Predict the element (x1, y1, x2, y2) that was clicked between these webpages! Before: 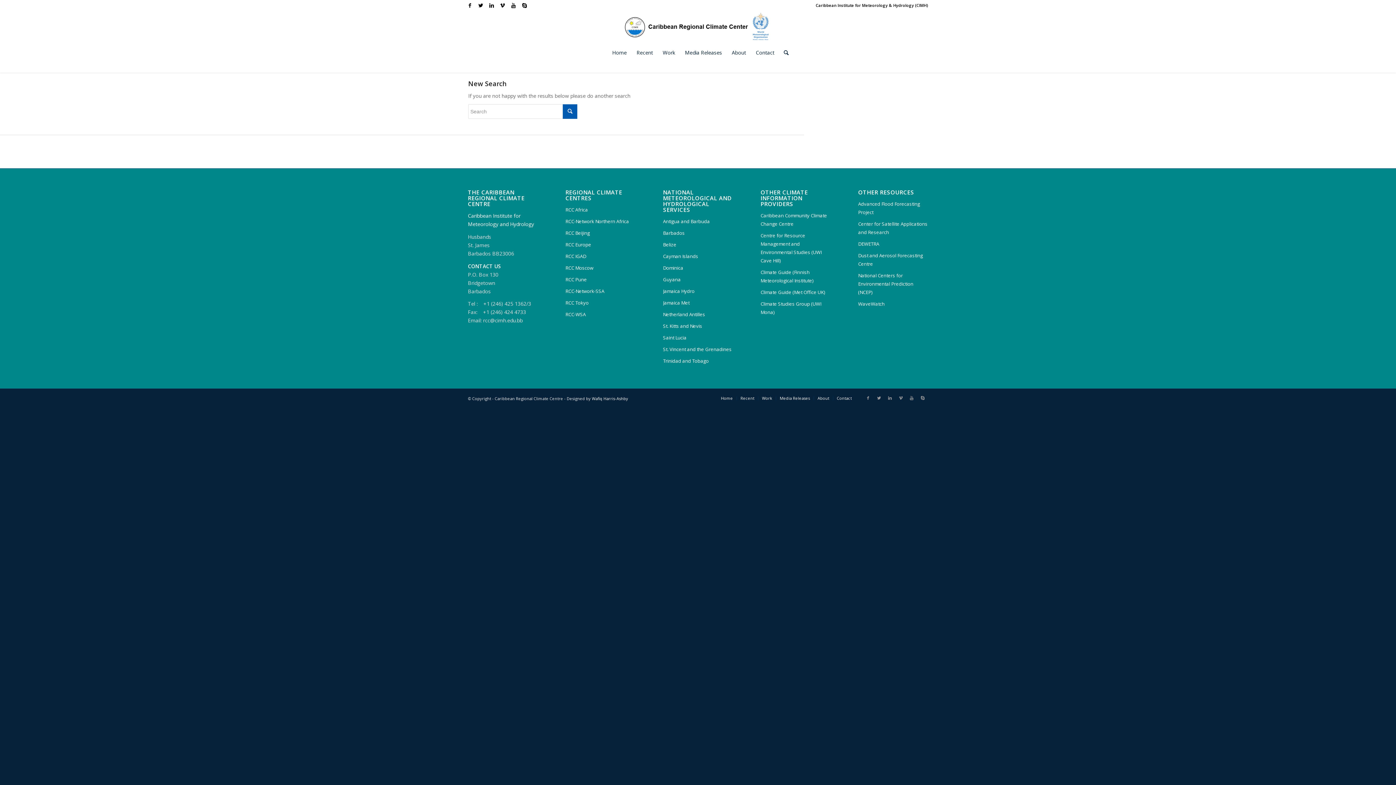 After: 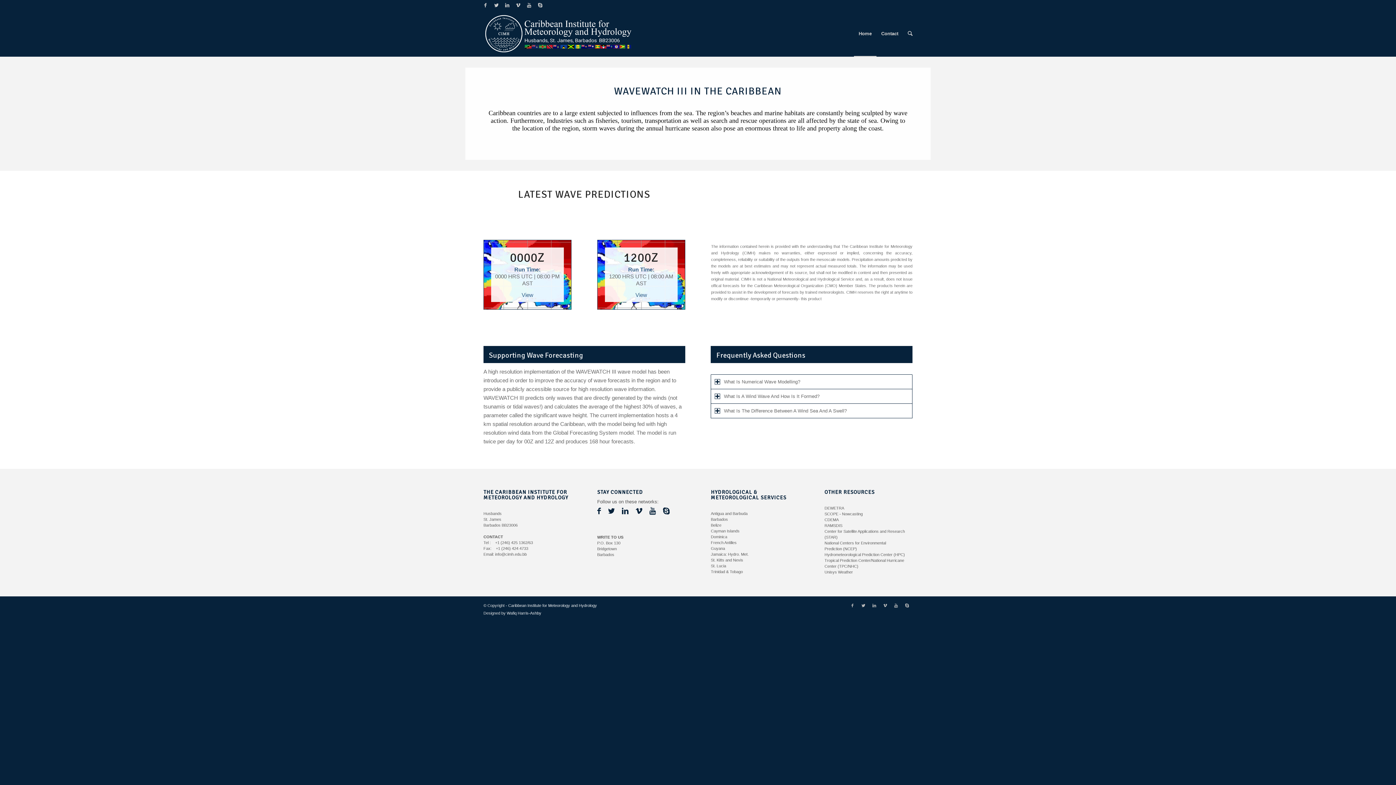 Action: bbox: (858, 298, 928, 310) label: WaveWatch